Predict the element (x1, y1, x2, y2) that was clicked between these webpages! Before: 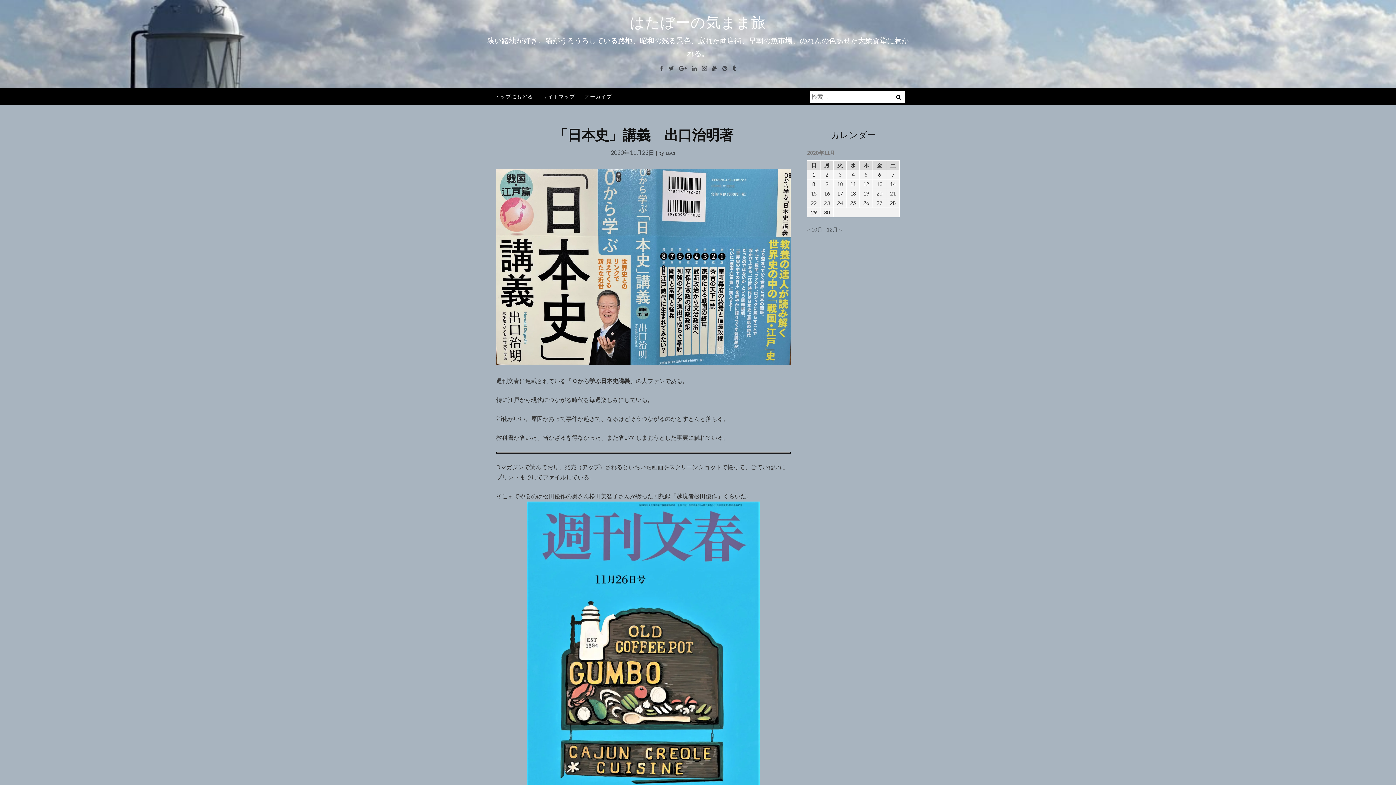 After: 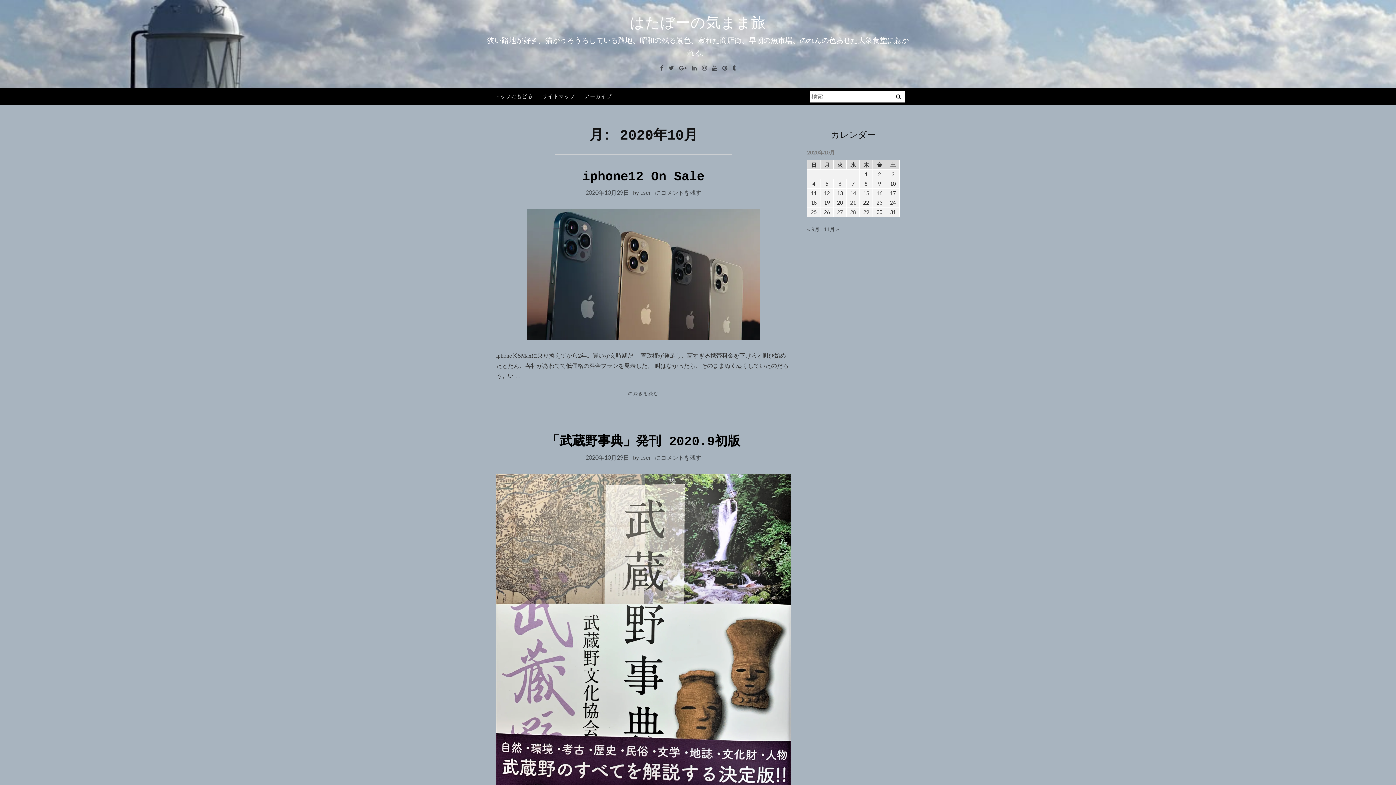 Action: bbox: (807, 226, 822, 232) label: « 10月